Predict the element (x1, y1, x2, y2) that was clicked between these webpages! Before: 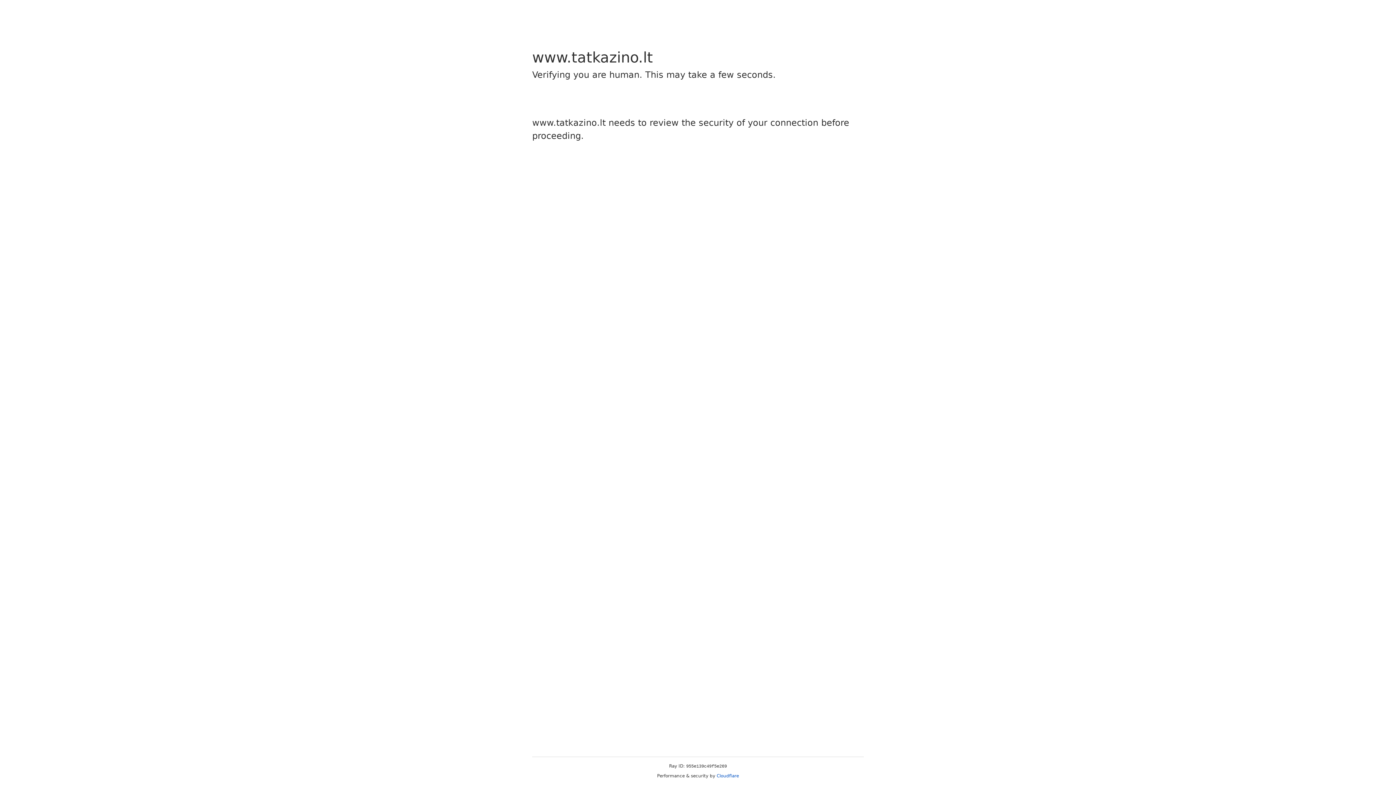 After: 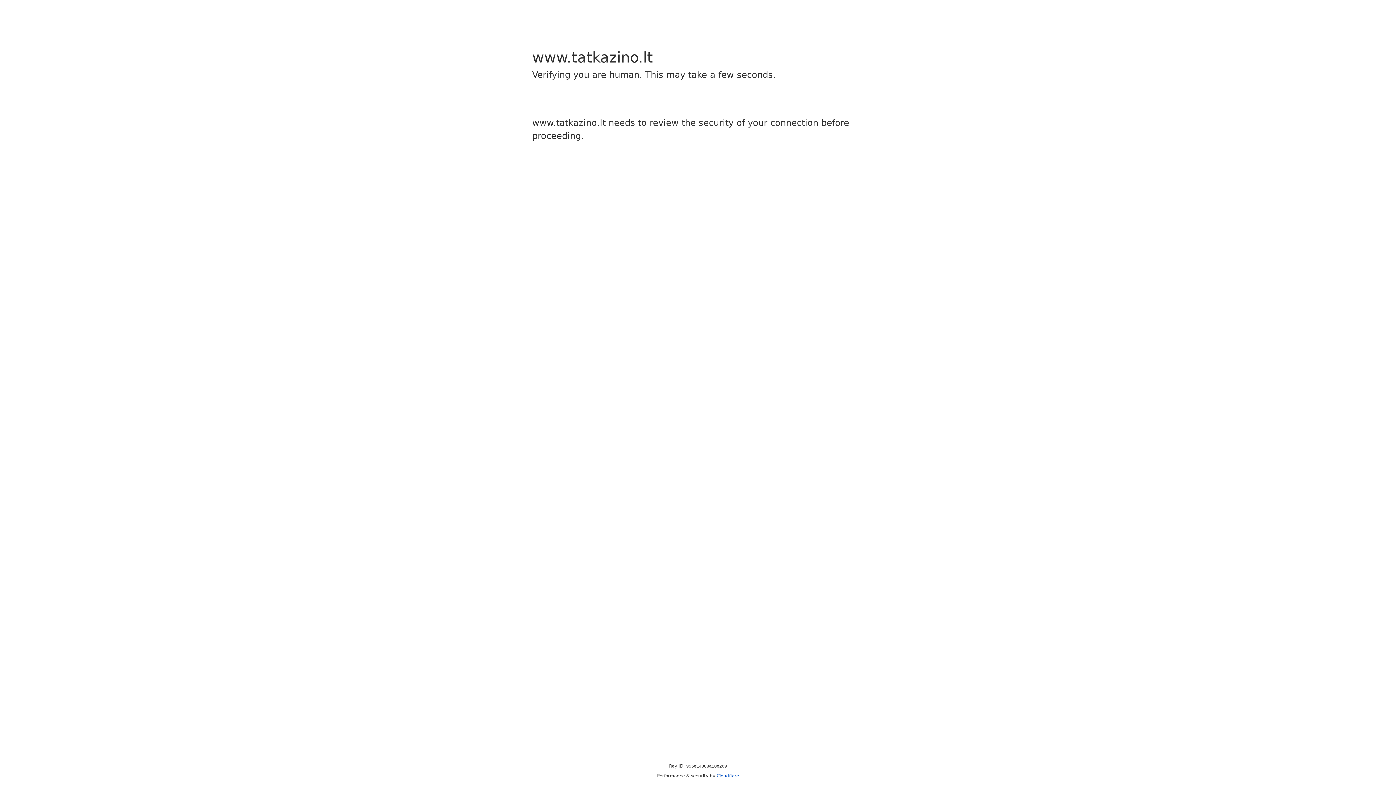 Action: label: Cloudflare bbox: (716, 773, 739, 778)